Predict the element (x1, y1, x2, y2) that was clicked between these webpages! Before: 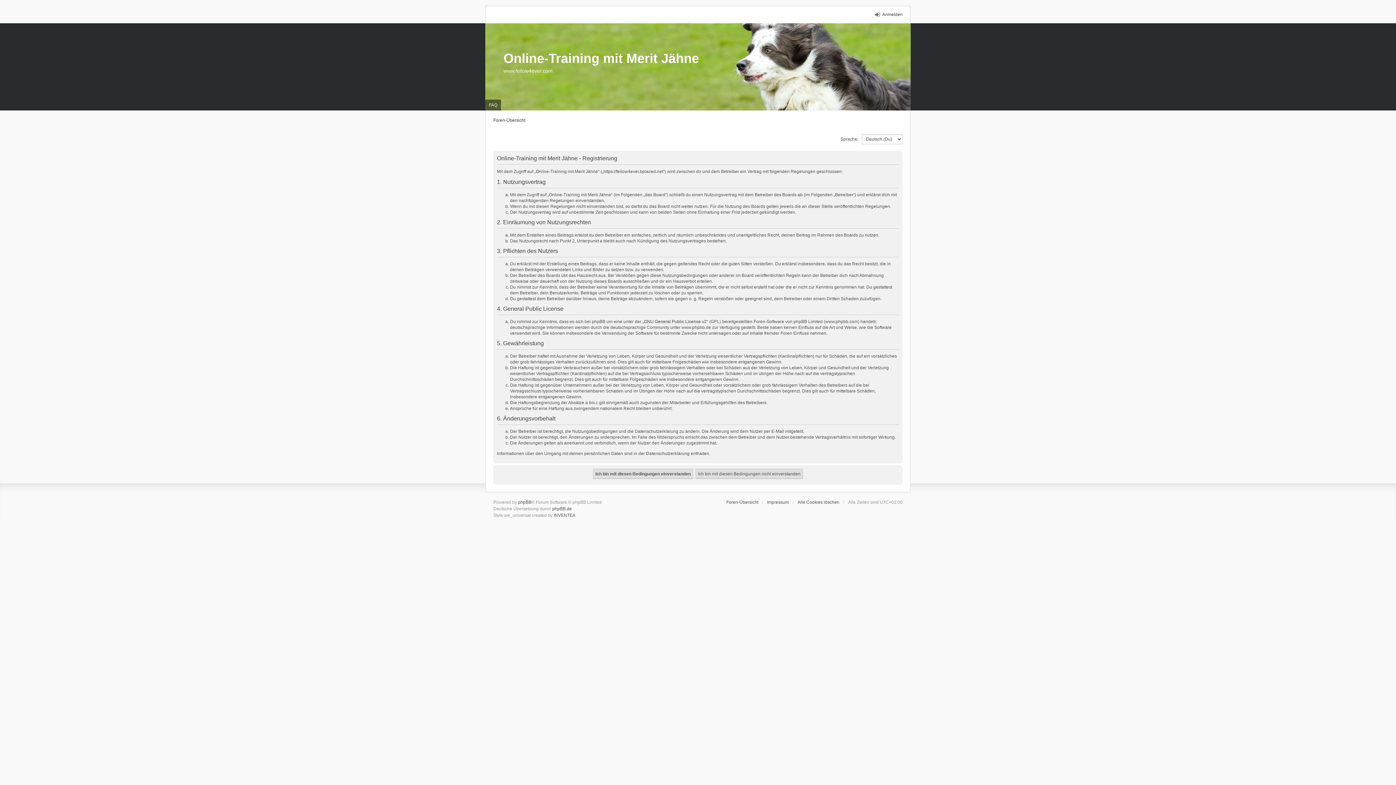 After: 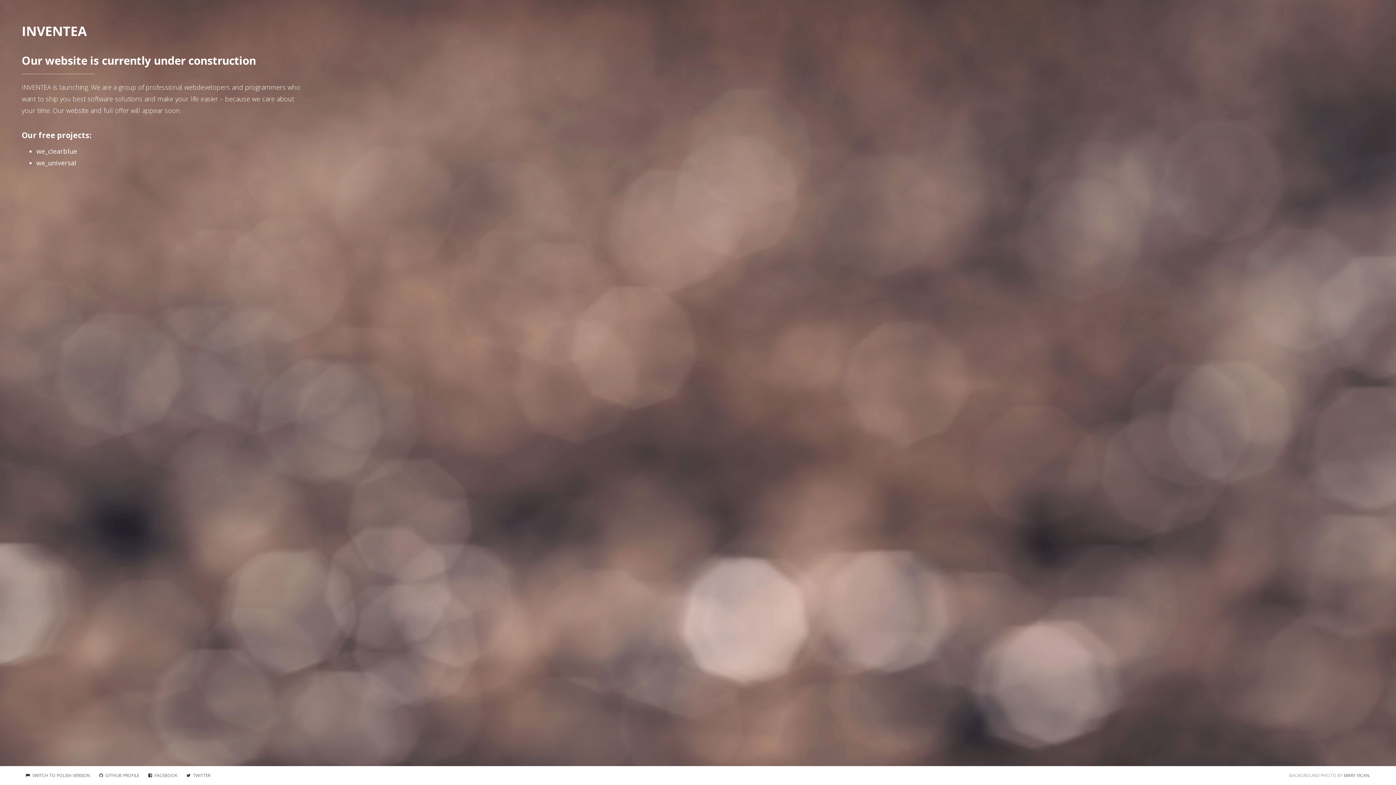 Action: bbox: (553, 513, 575, 518) label: INVENTEA